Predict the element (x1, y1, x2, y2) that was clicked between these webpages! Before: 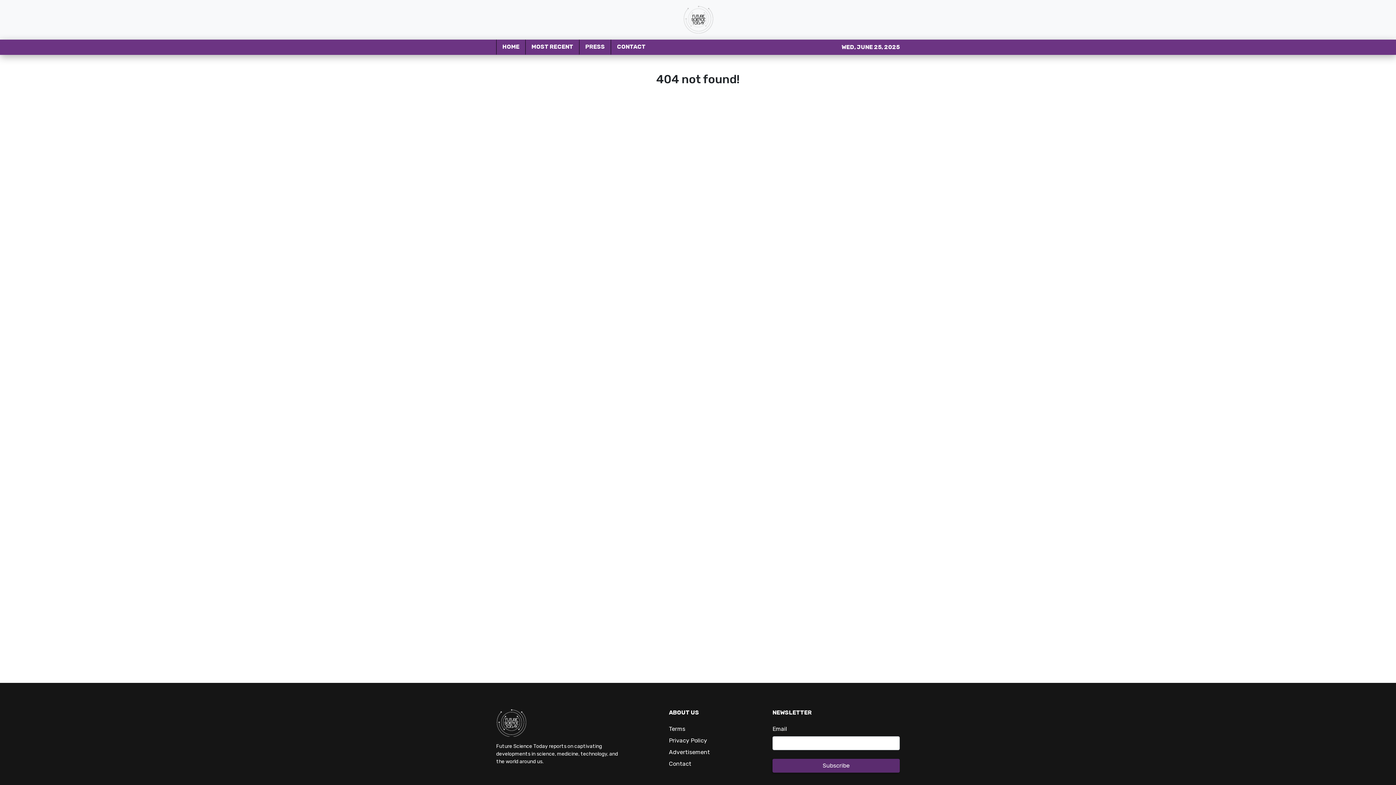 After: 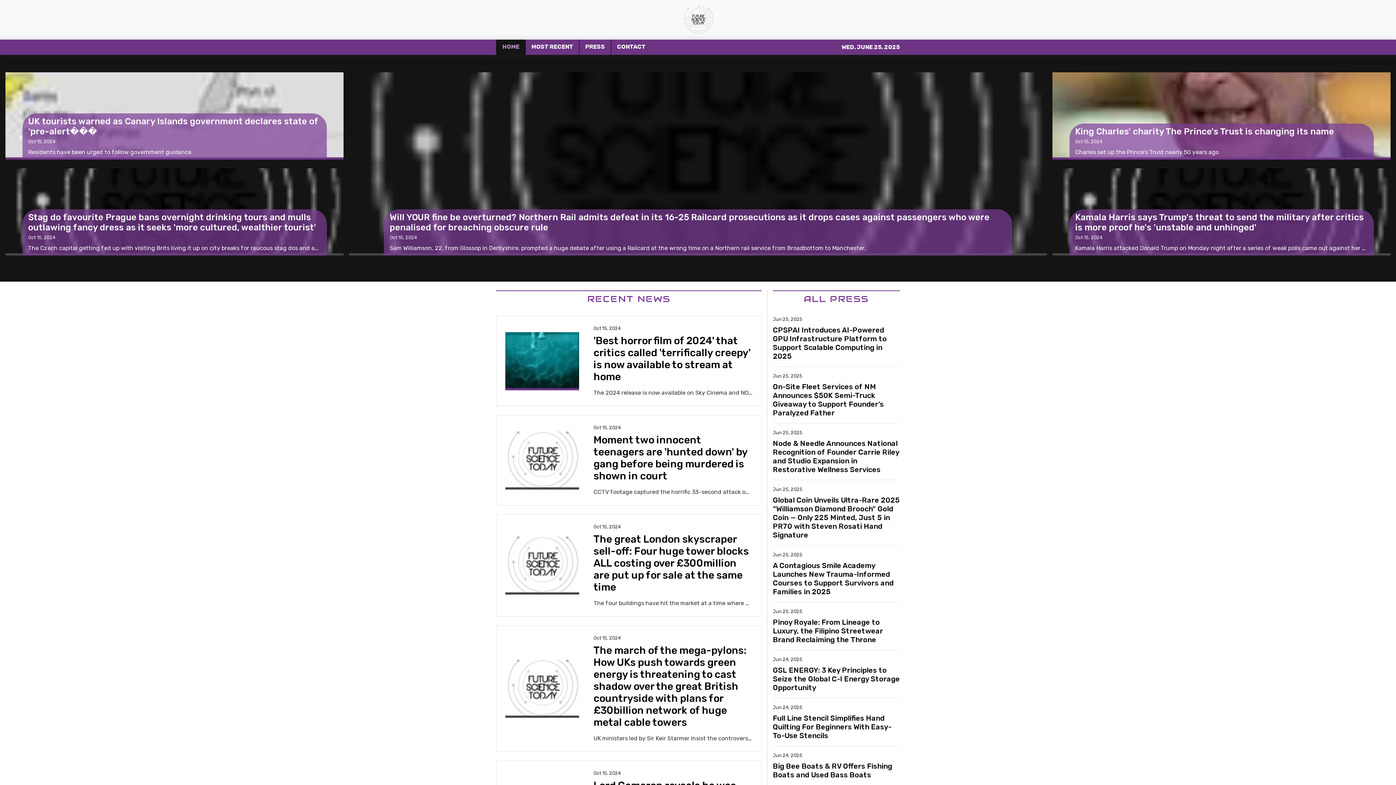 Action: bbox: (682, 5, 713, 33)